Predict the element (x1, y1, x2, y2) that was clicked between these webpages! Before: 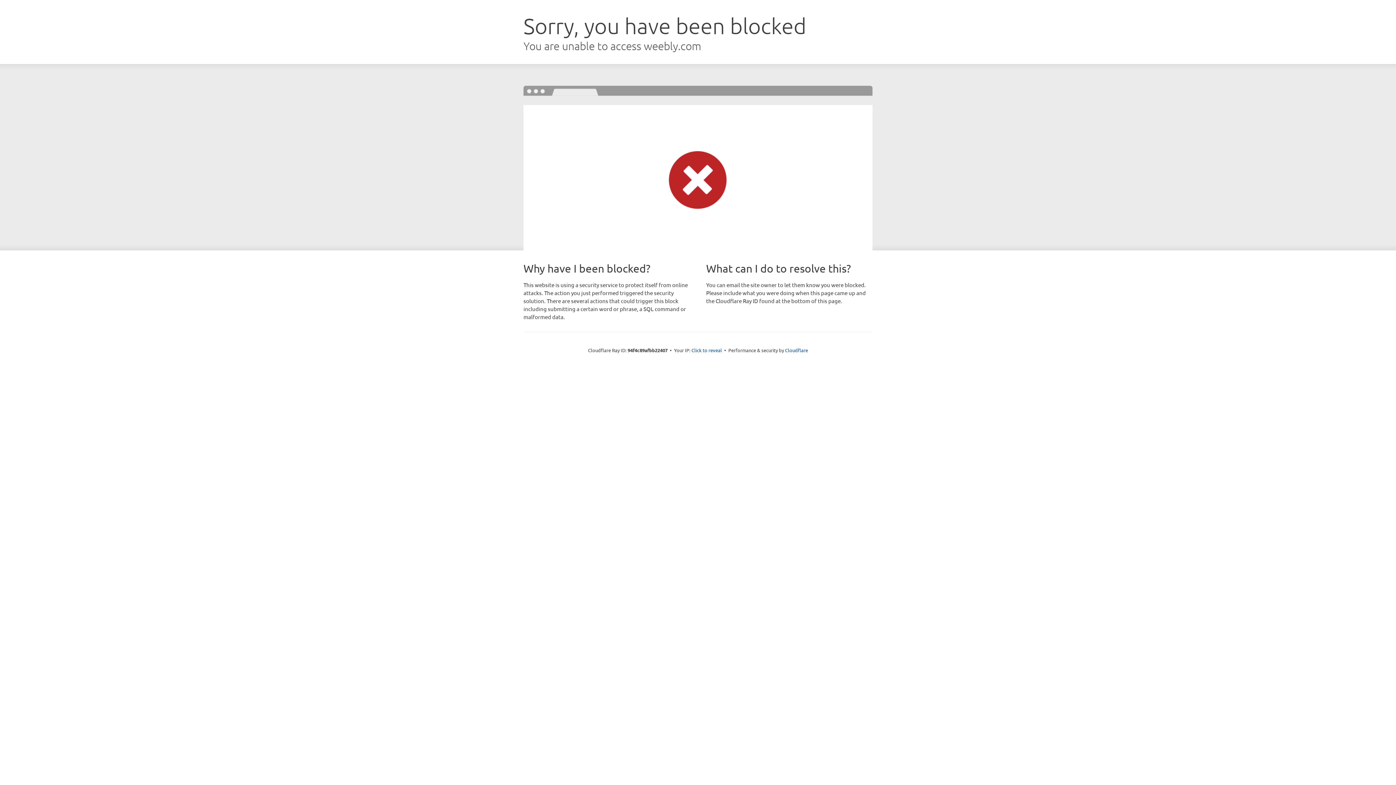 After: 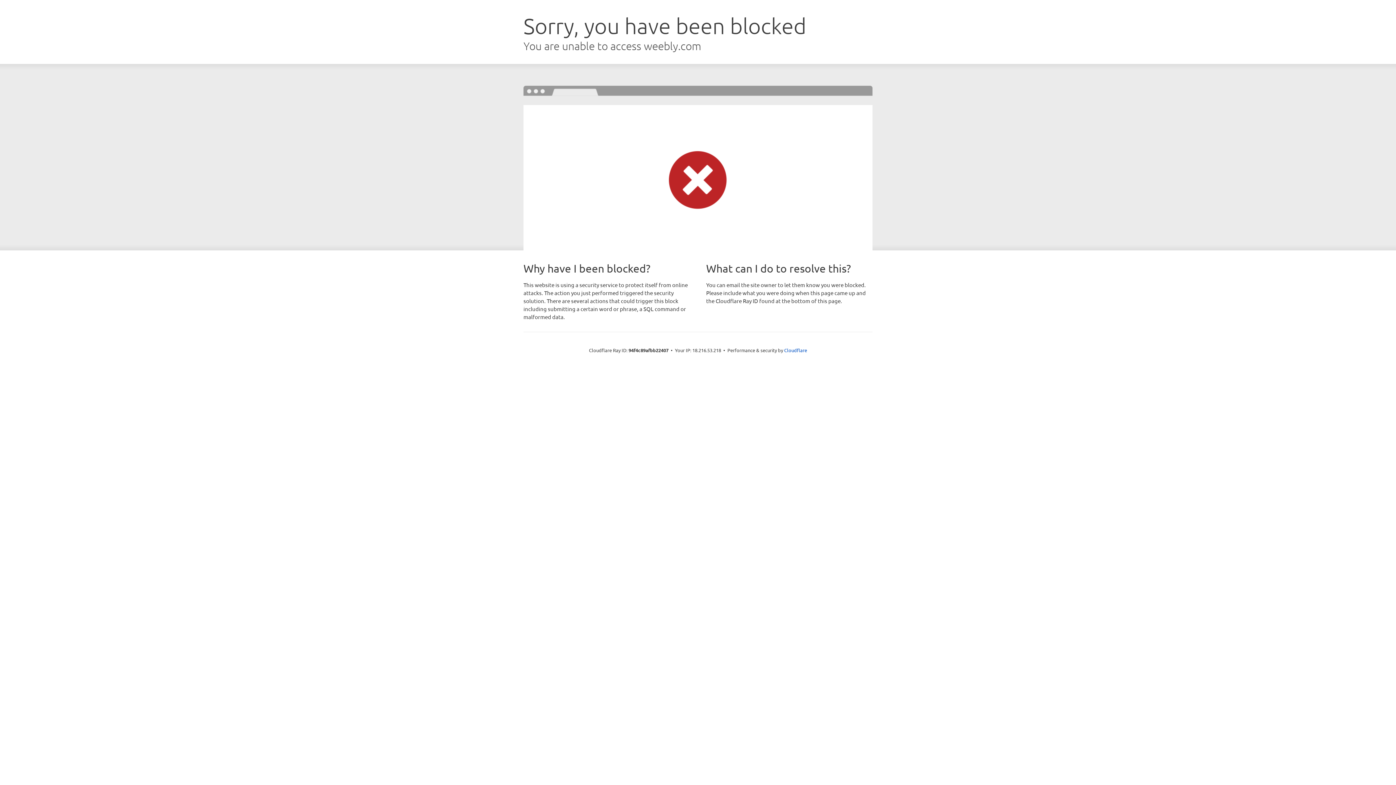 Action: bbox: (691, 346, 722, 353) label: Click to reveal